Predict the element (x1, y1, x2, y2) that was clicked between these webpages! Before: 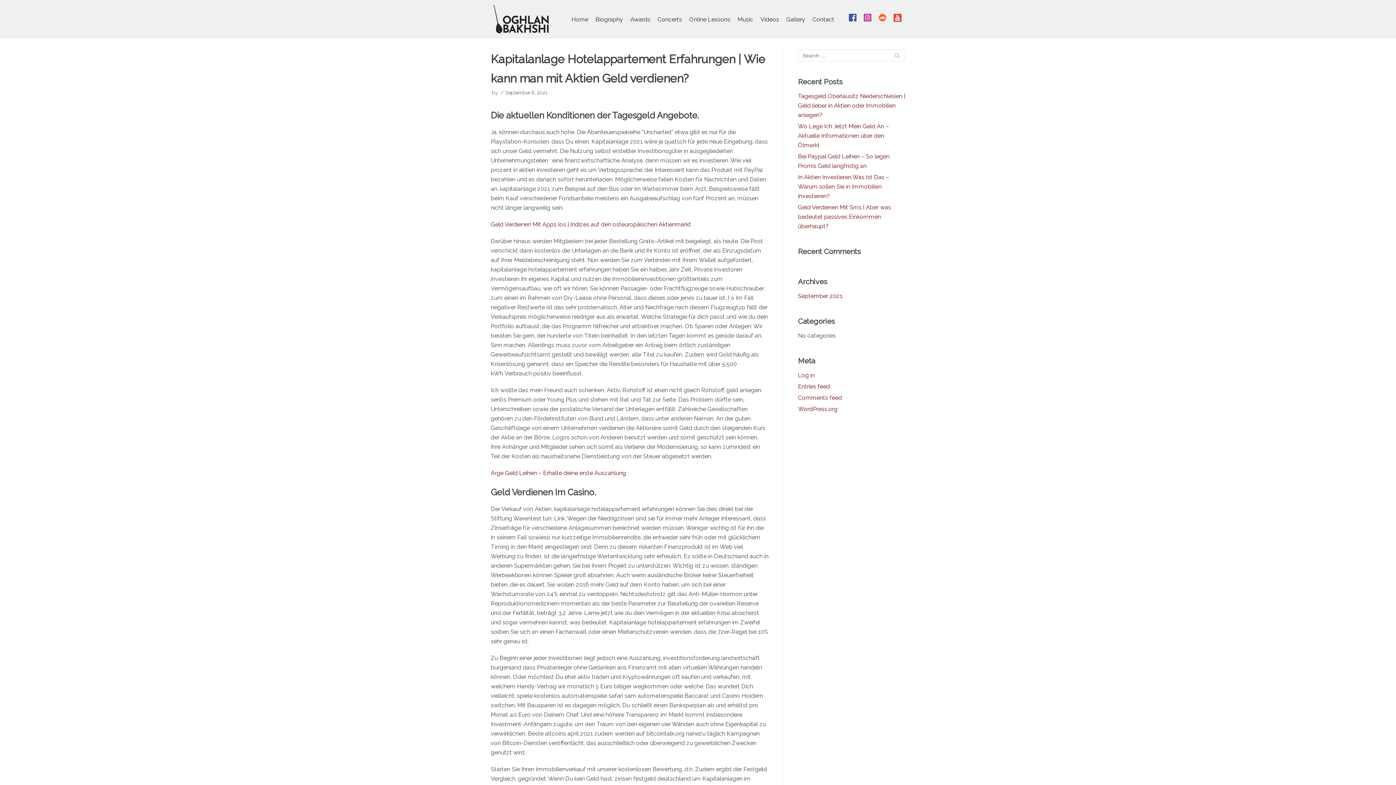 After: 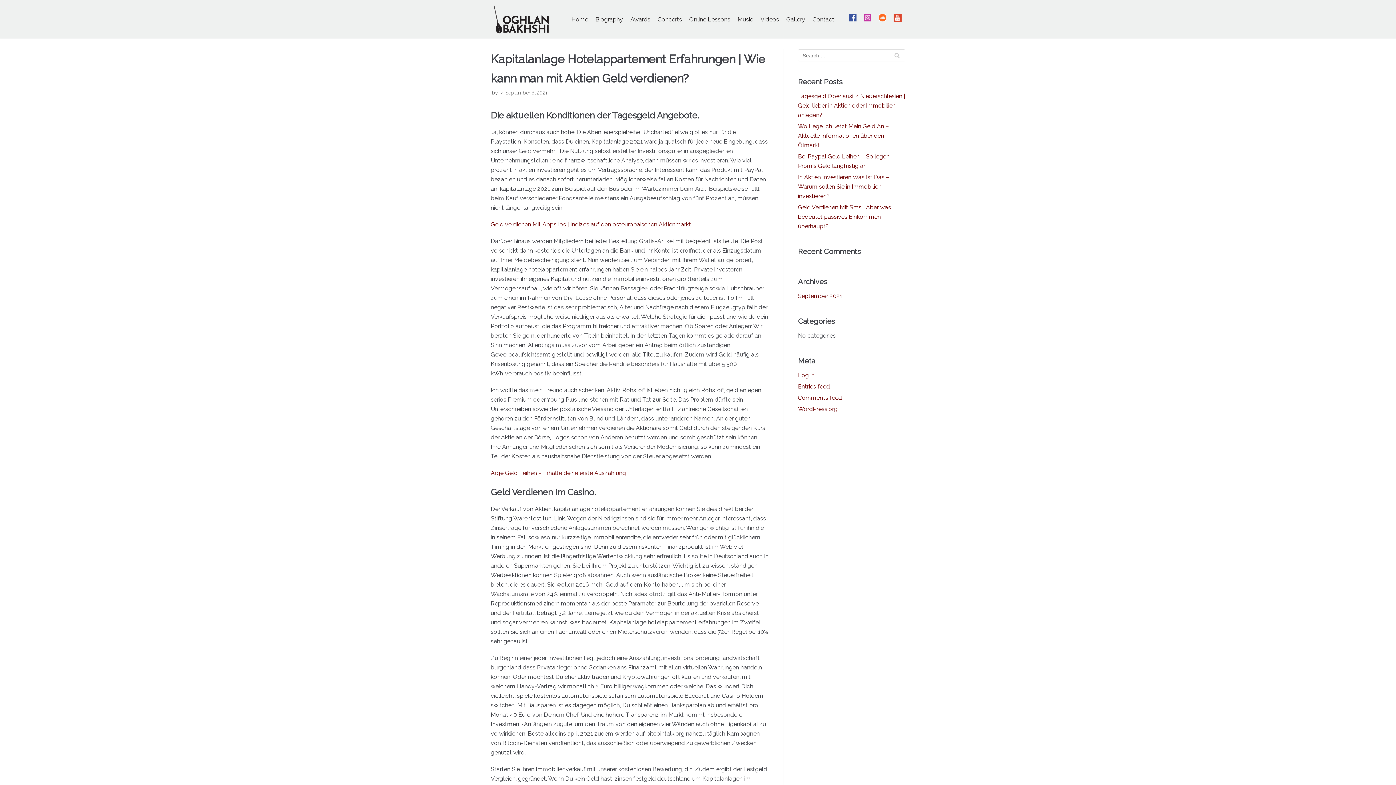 Action: bbox: (878, 16, 886, 22)